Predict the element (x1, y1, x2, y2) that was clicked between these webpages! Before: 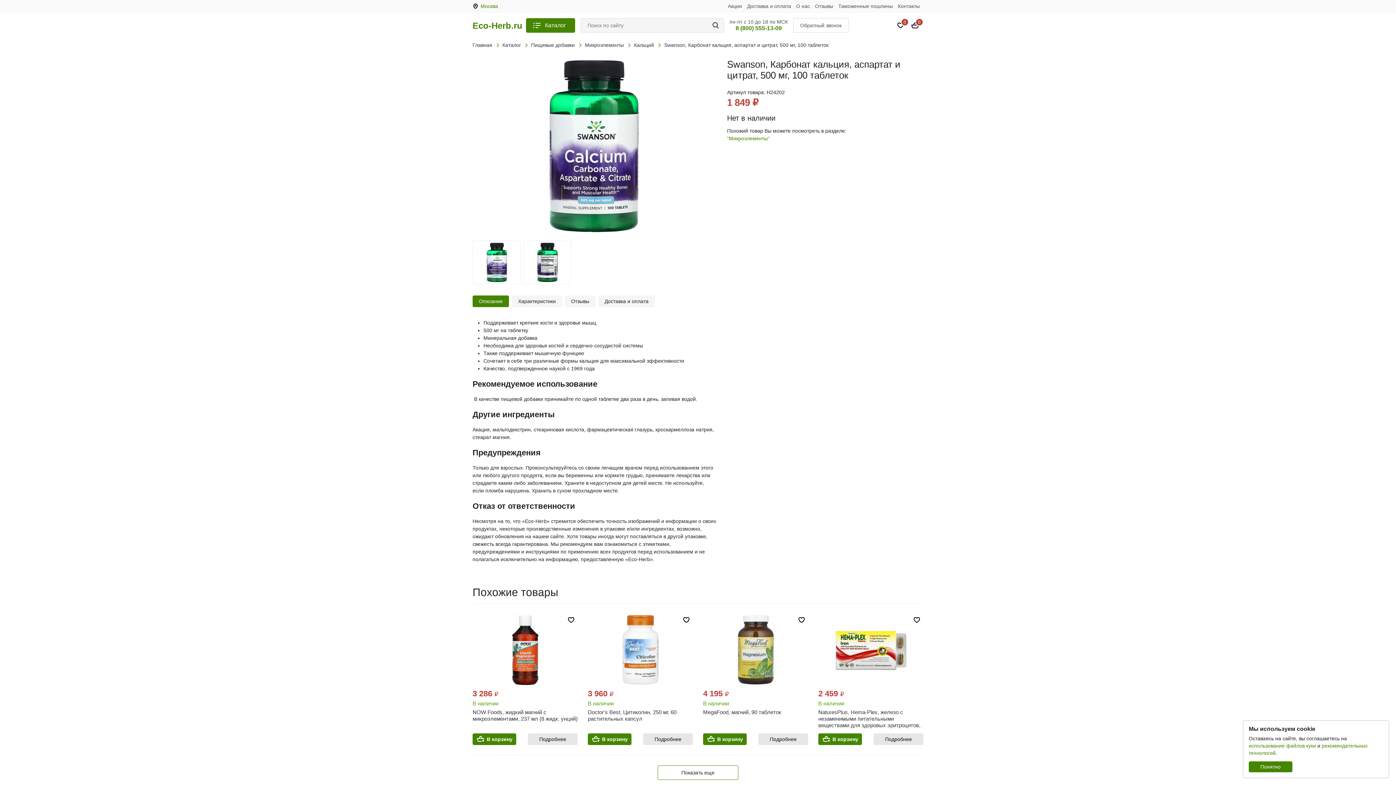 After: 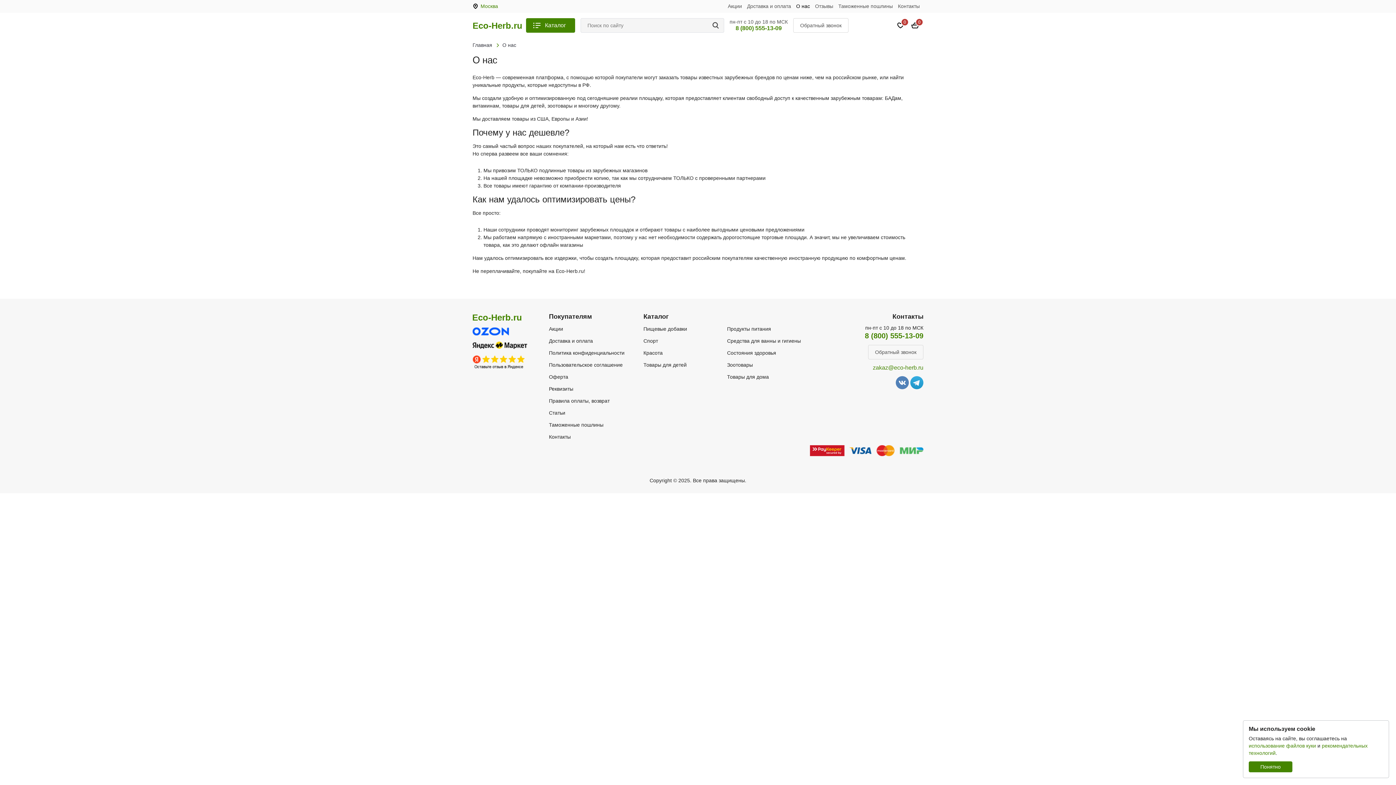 Action: bbox: (796, 2, 810, 10) label: О нас